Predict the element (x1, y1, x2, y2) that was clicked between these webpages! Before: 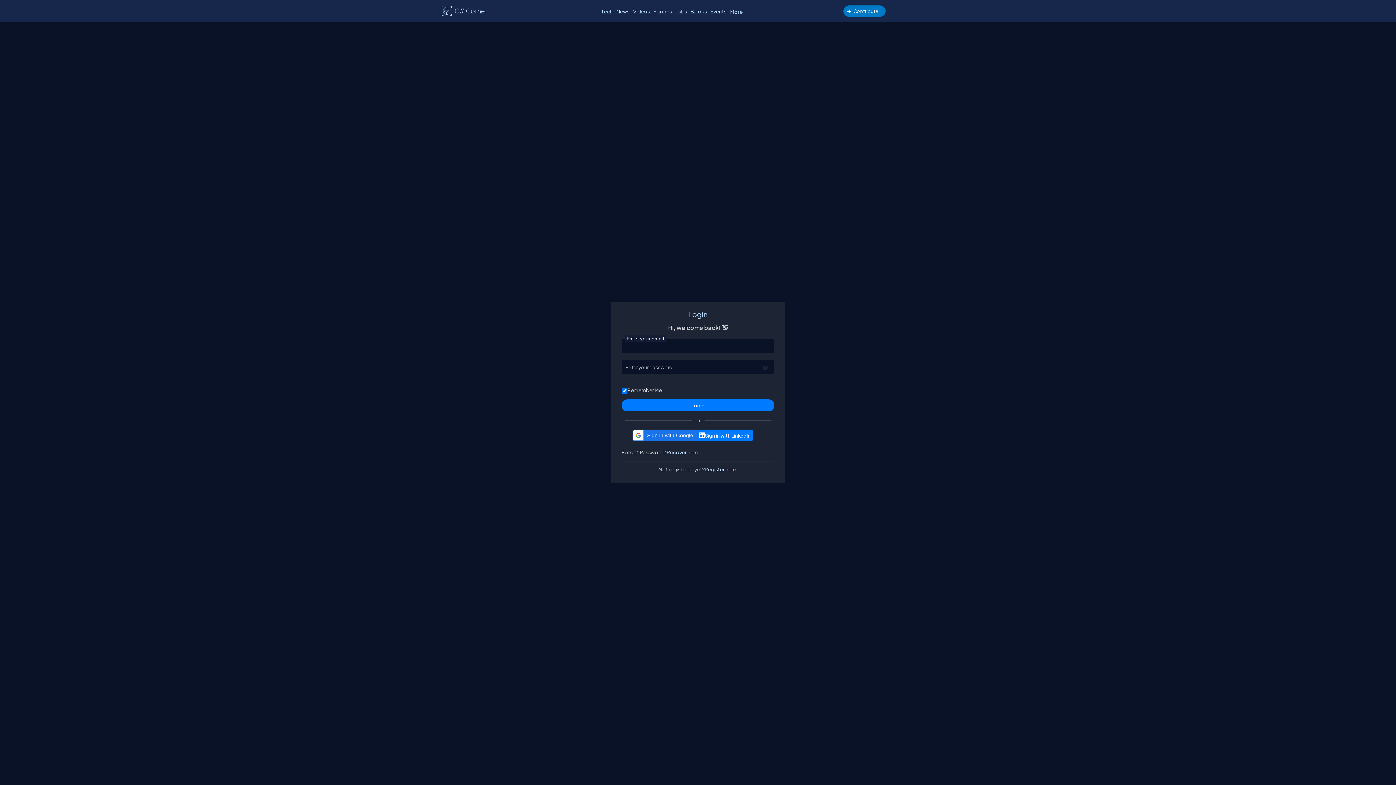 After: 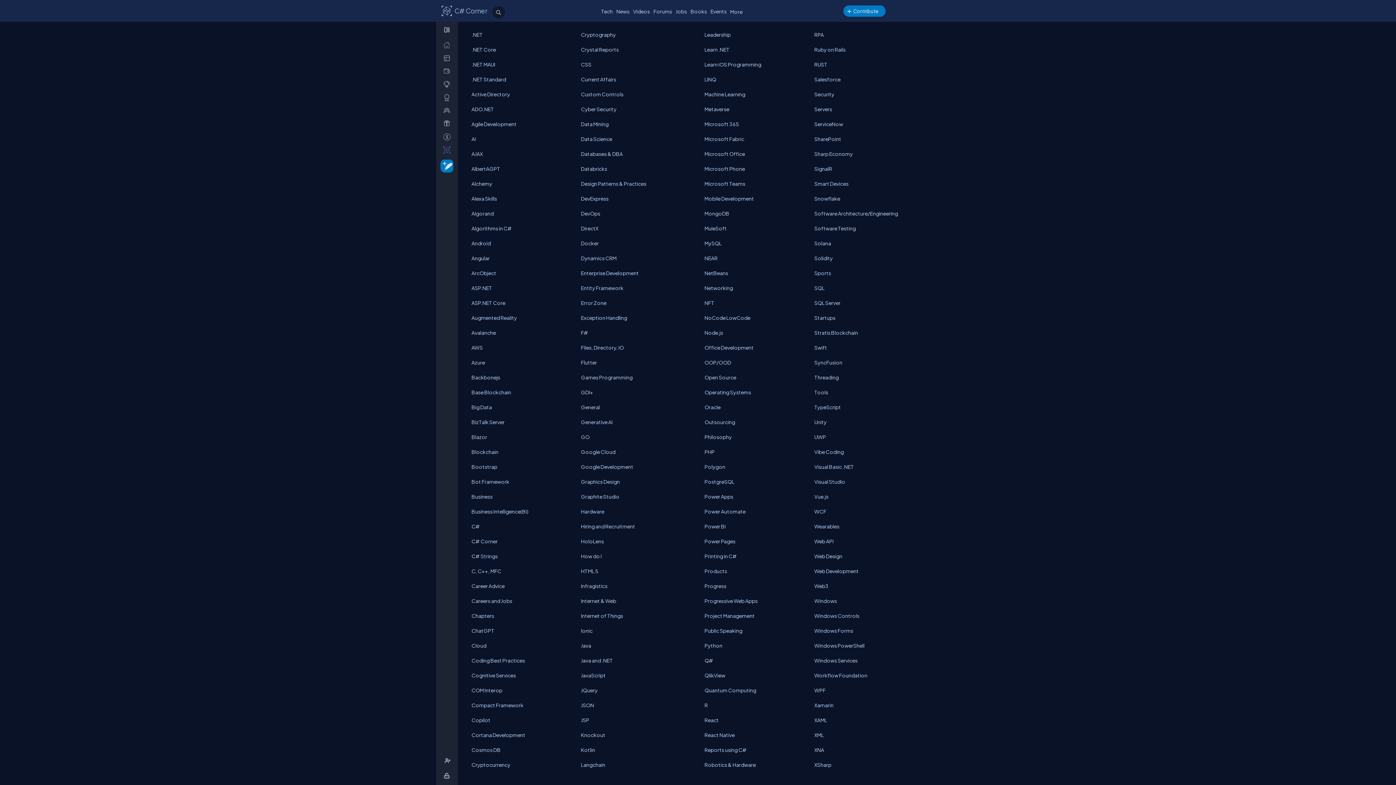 Action: bbox: (599, 6, 614, 16) label: Tech